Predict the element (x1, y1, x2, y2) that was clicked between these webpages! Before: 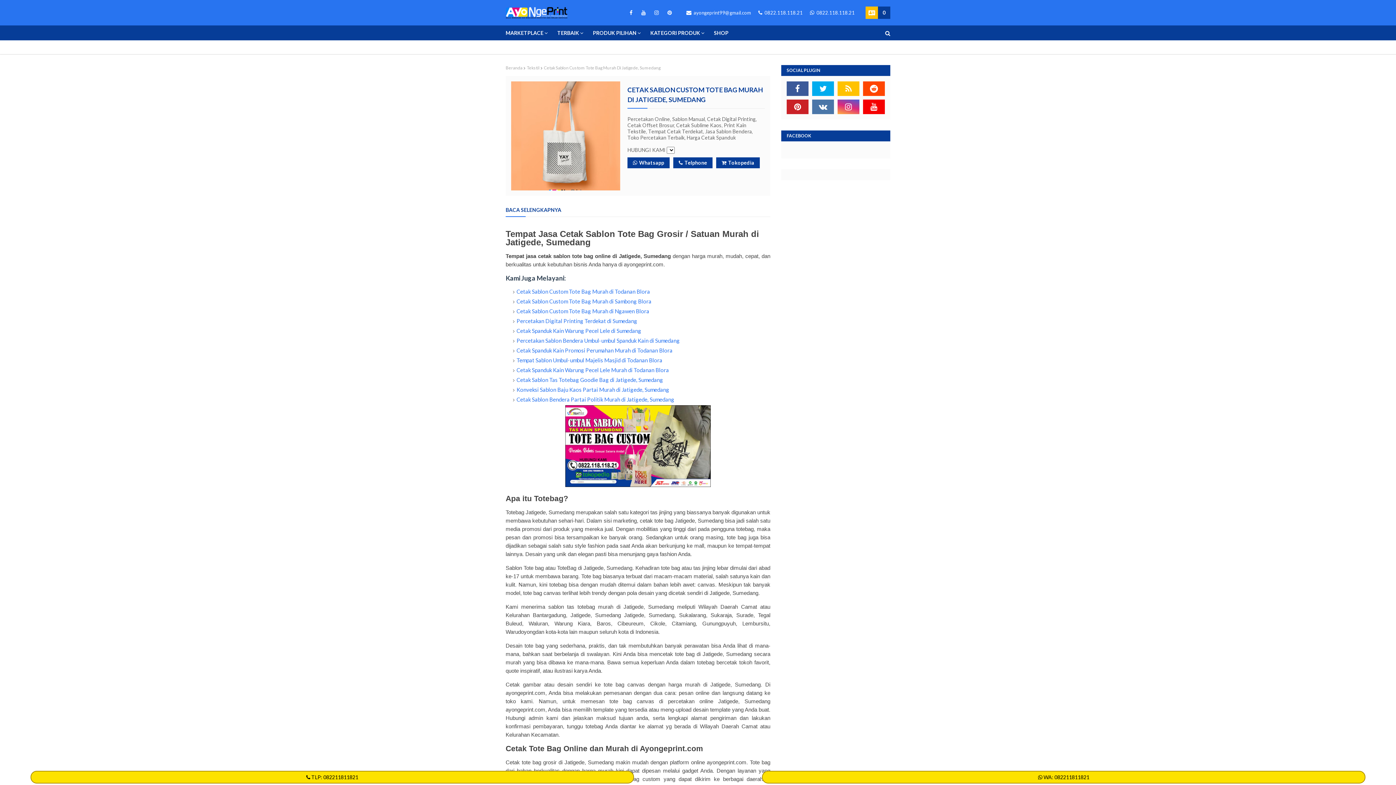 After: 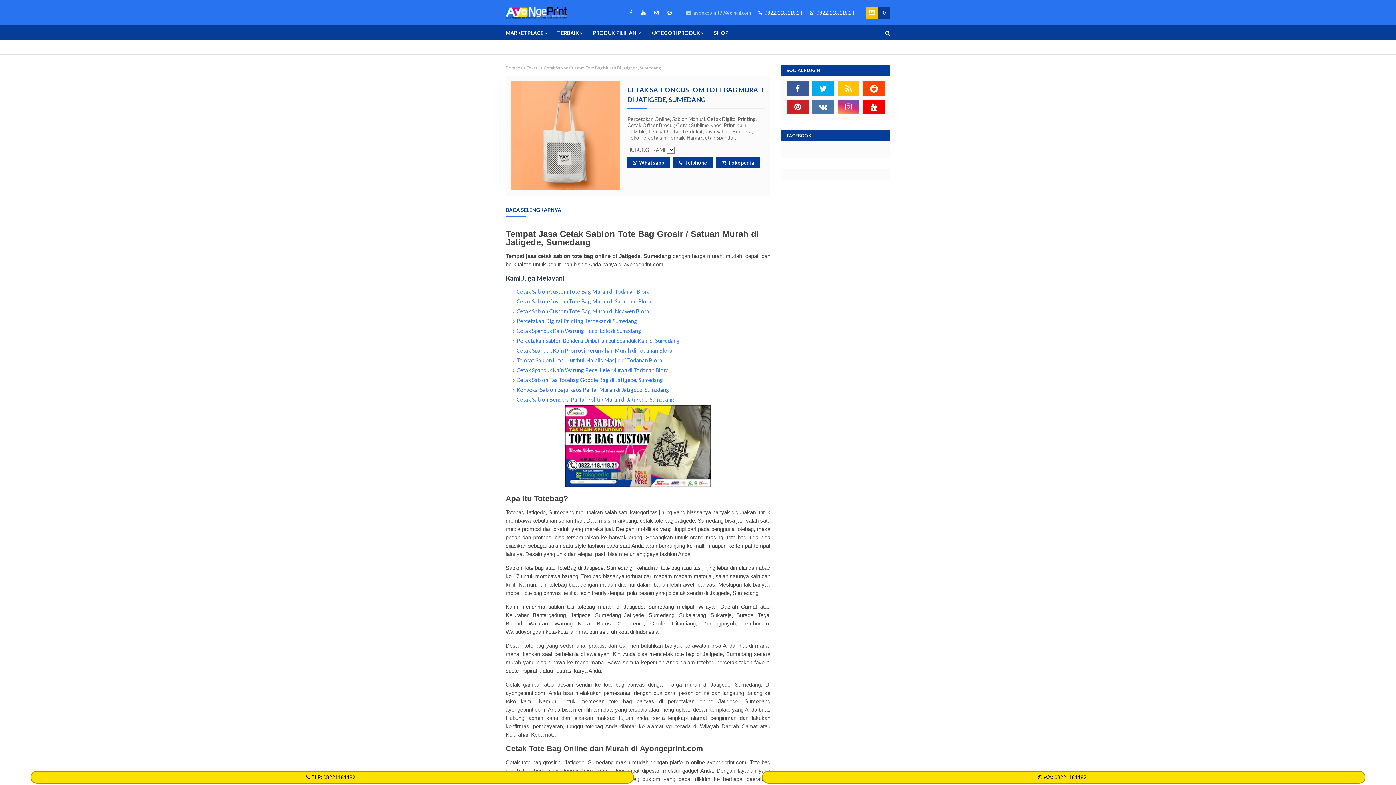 Action: label:  ayongeprint99@gmail.com bbox: (684, 6, 753, 18)